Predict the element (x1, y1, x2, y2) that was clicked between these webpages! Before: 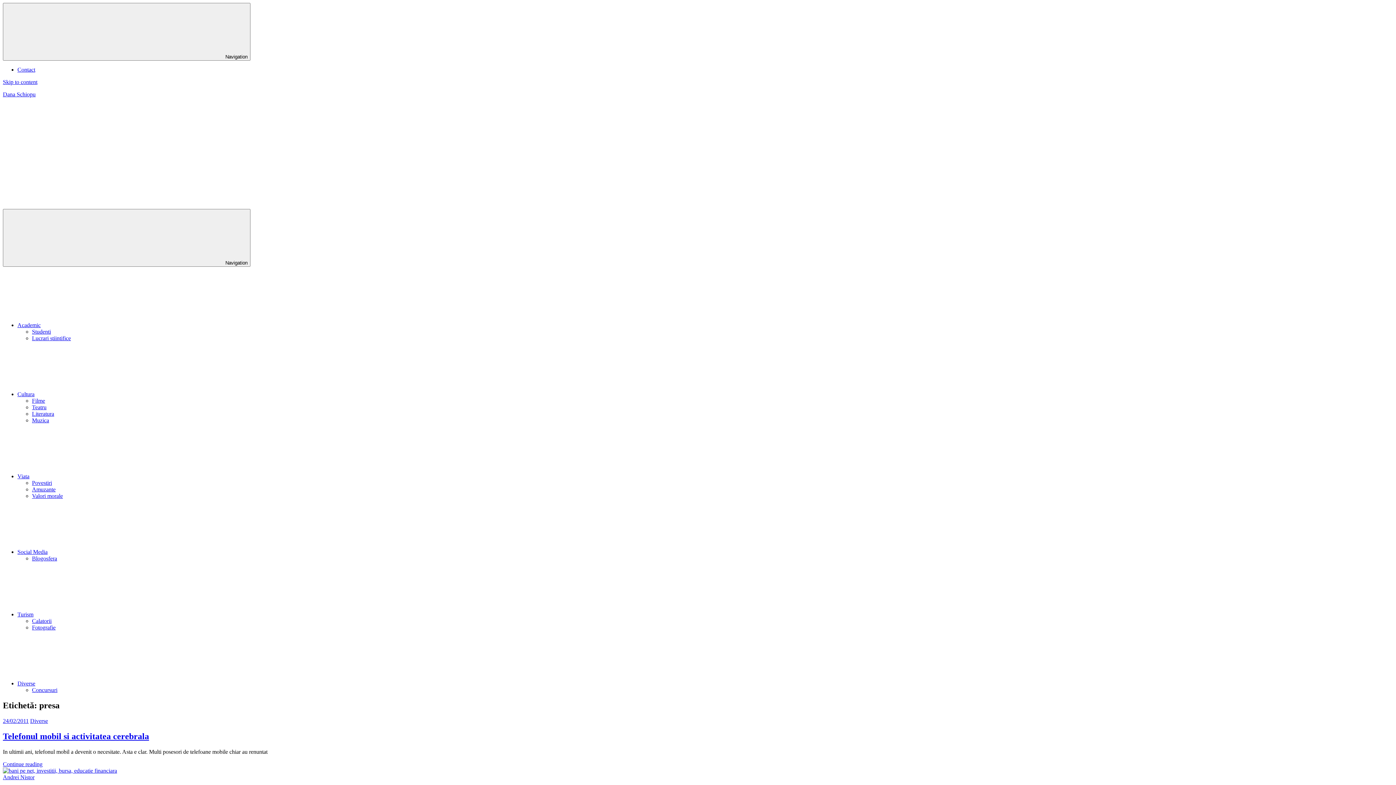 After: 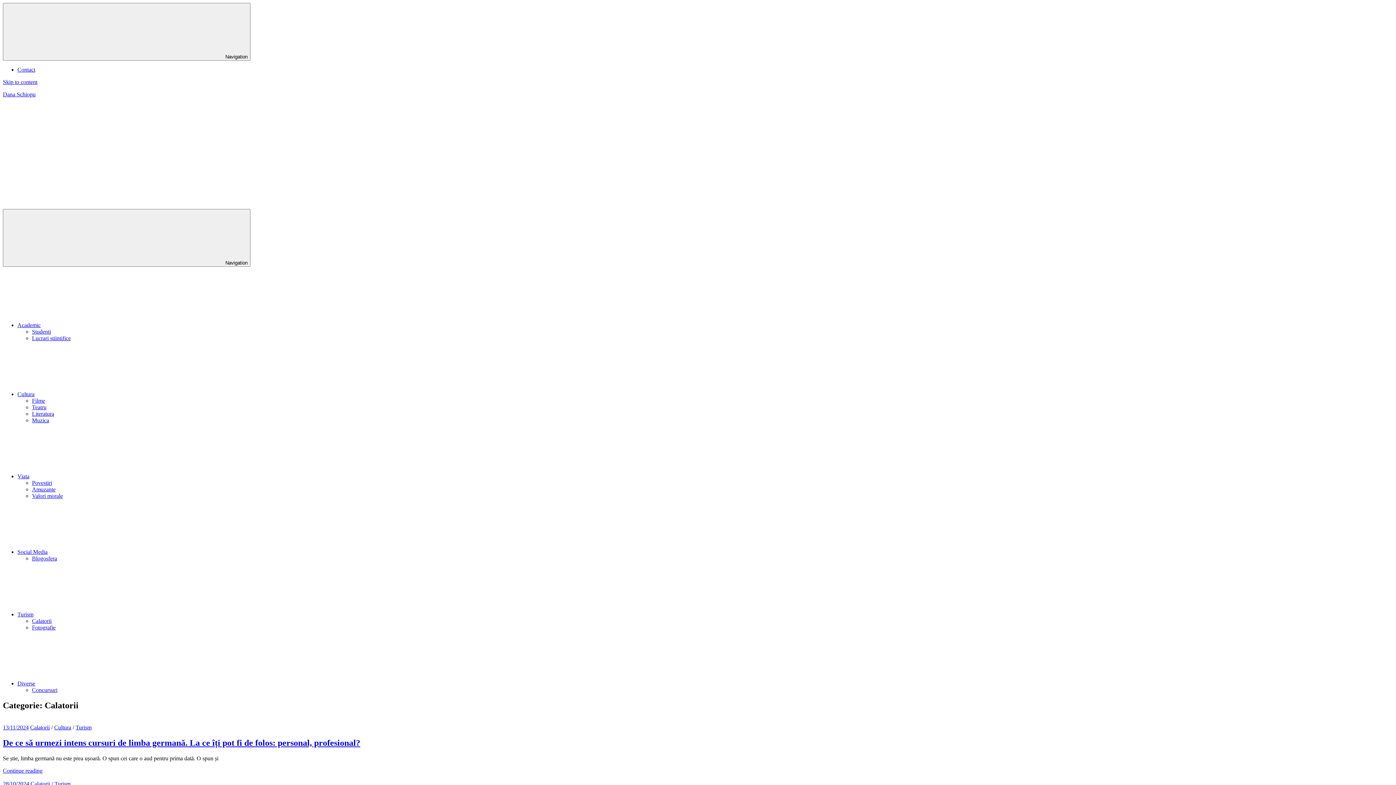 Action: label: Calatorii bbox: (32, 618, 51, 624)